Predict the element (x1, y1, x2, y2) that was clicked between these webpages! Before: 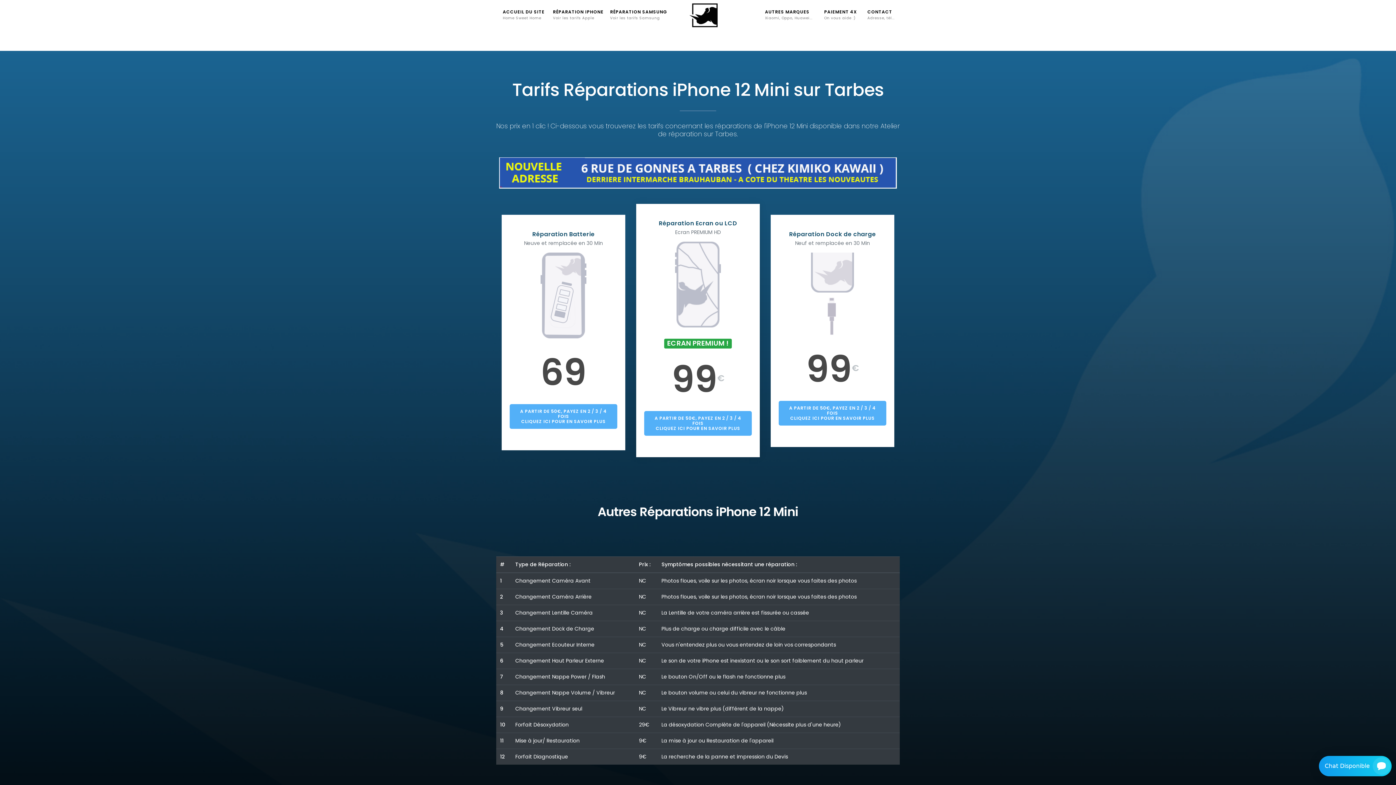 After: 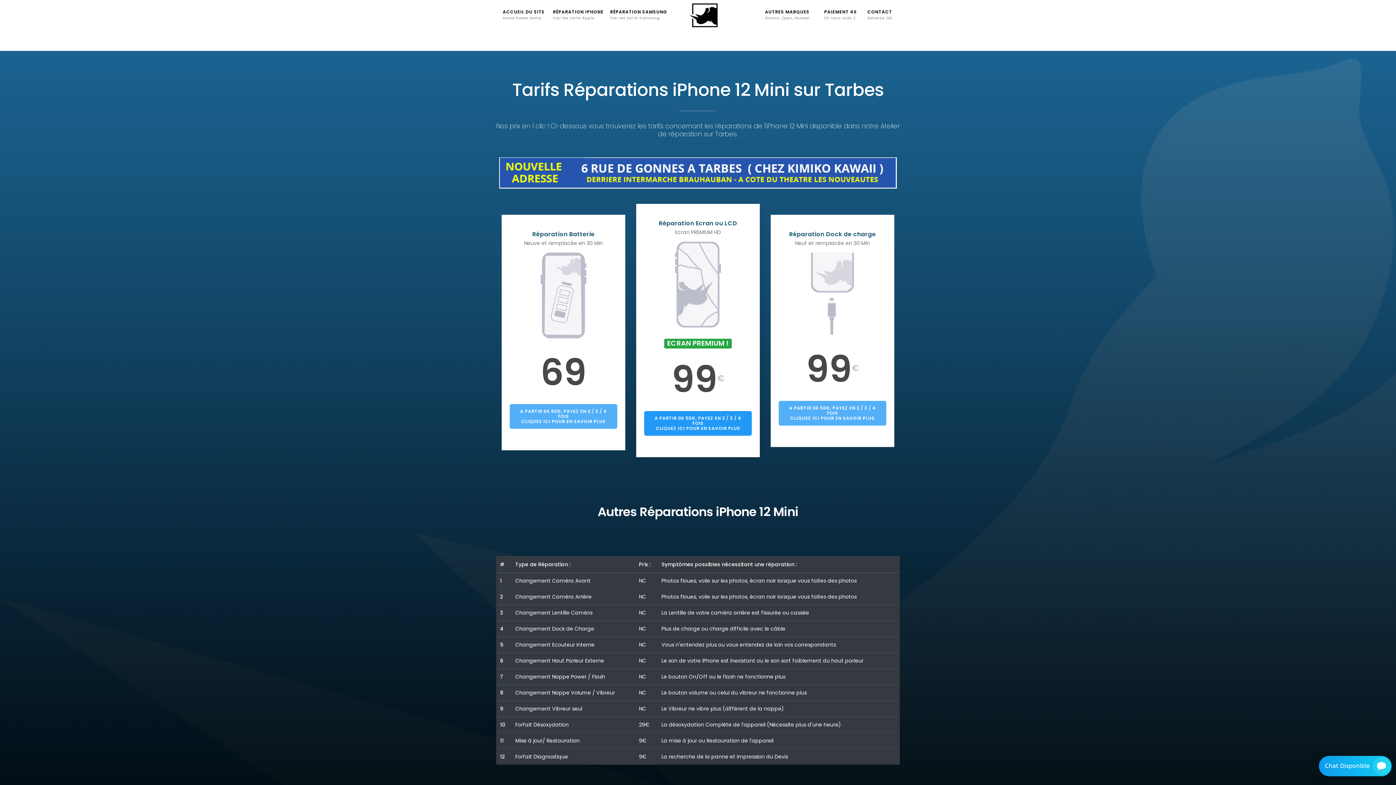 Action: bbox: (644, 411, 752, 436) label: A PARTIR DE 50€, PAYEZ EN 2 / 3 / 4 FOIS
CLIQUEZ ICI POUR EN SAVOIR PLUS